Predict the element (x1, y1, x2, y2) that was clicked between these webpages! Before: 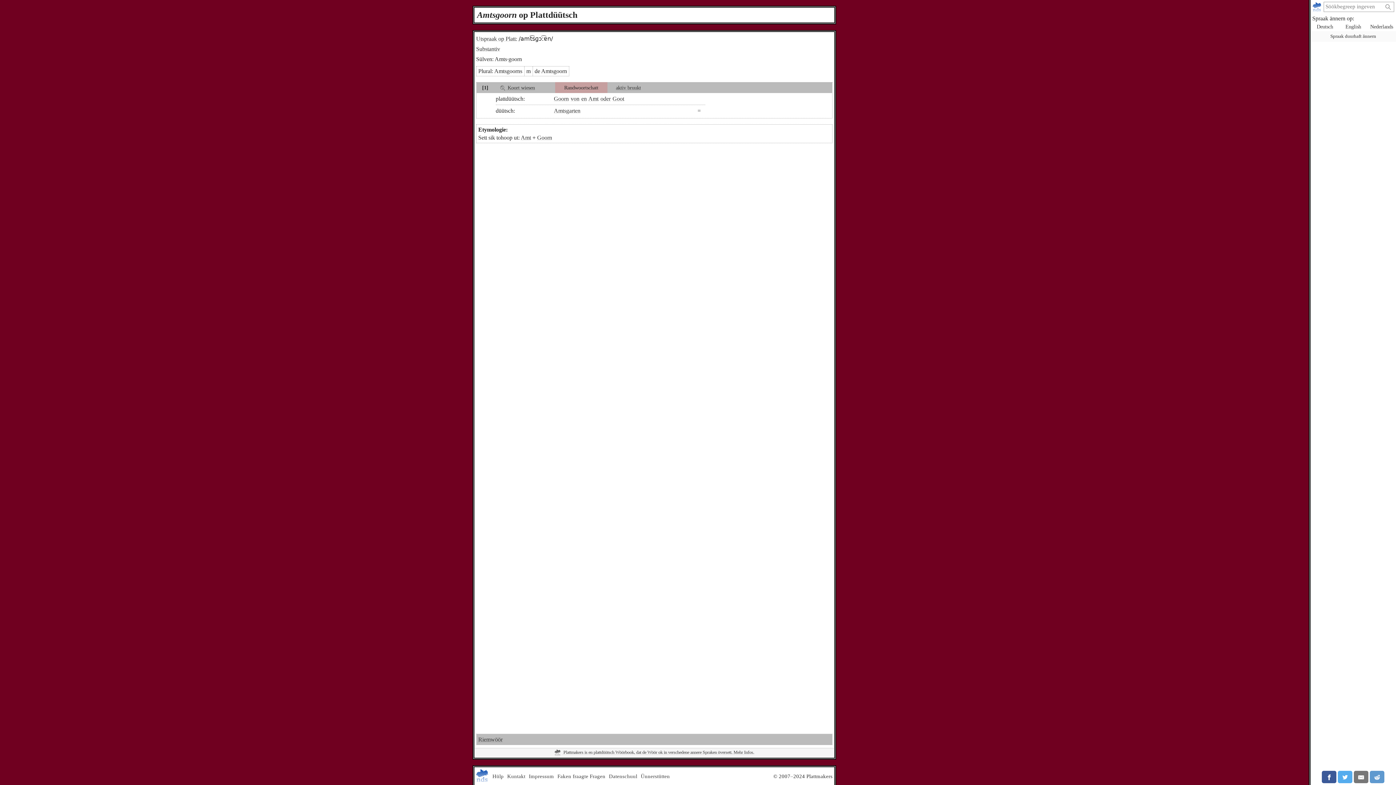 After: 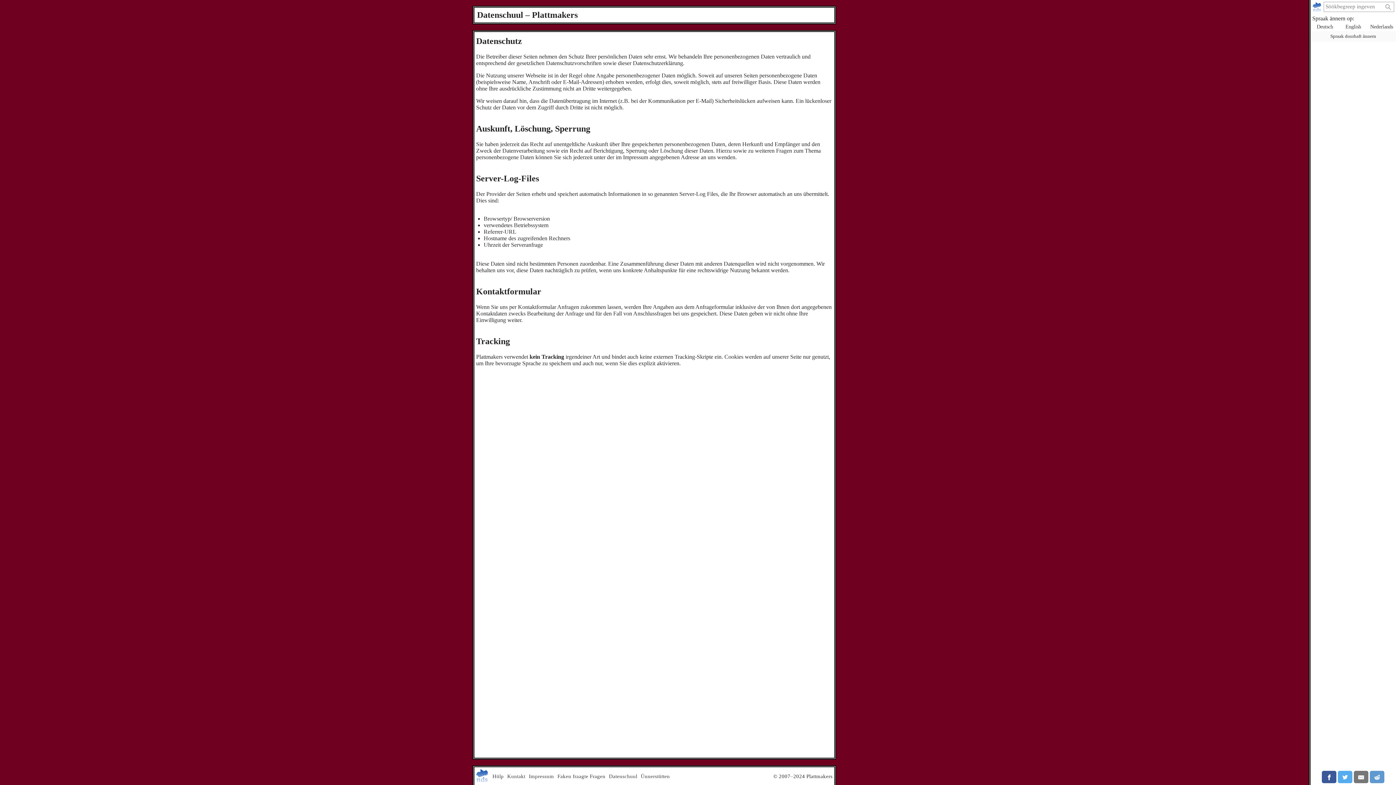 Action: label: Datenschuul bbox: (607, 767, 639, 785)